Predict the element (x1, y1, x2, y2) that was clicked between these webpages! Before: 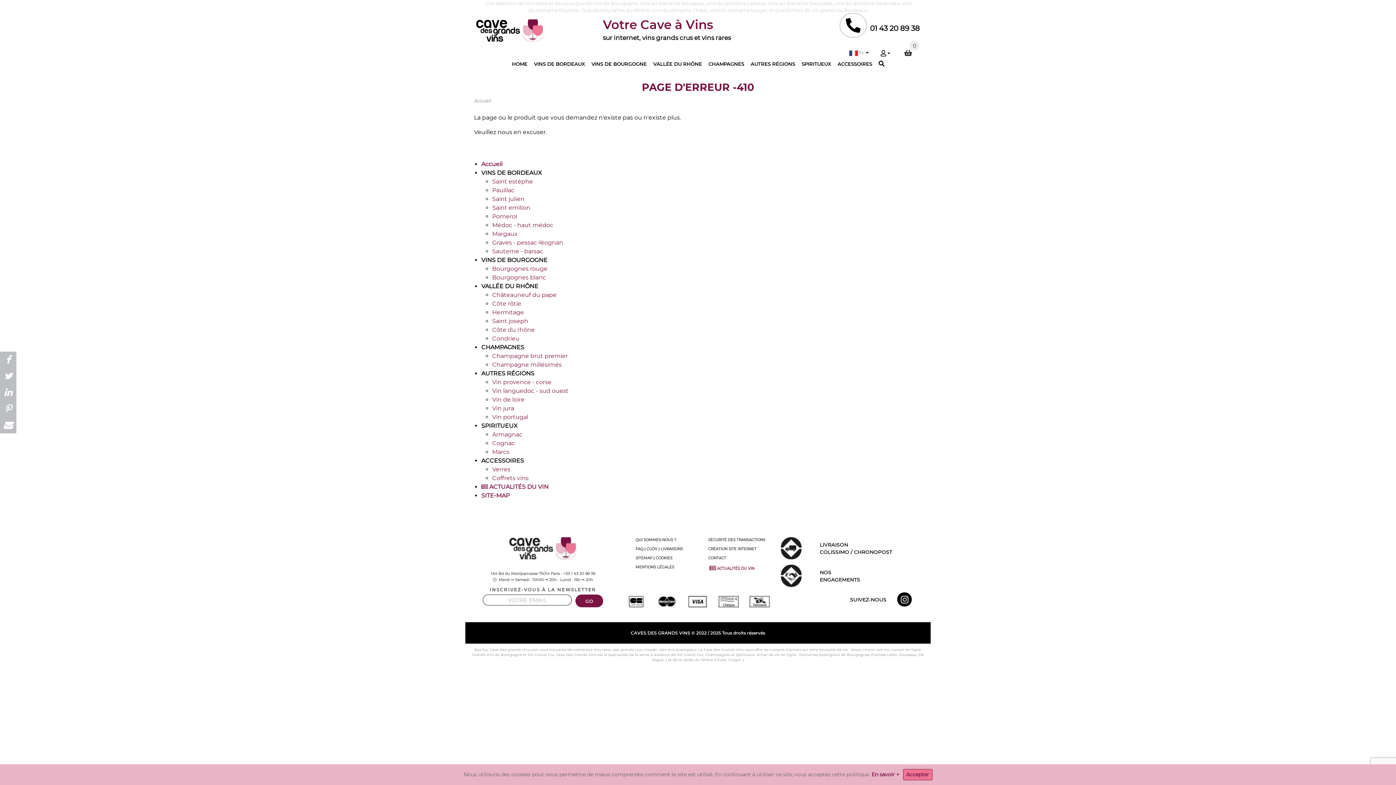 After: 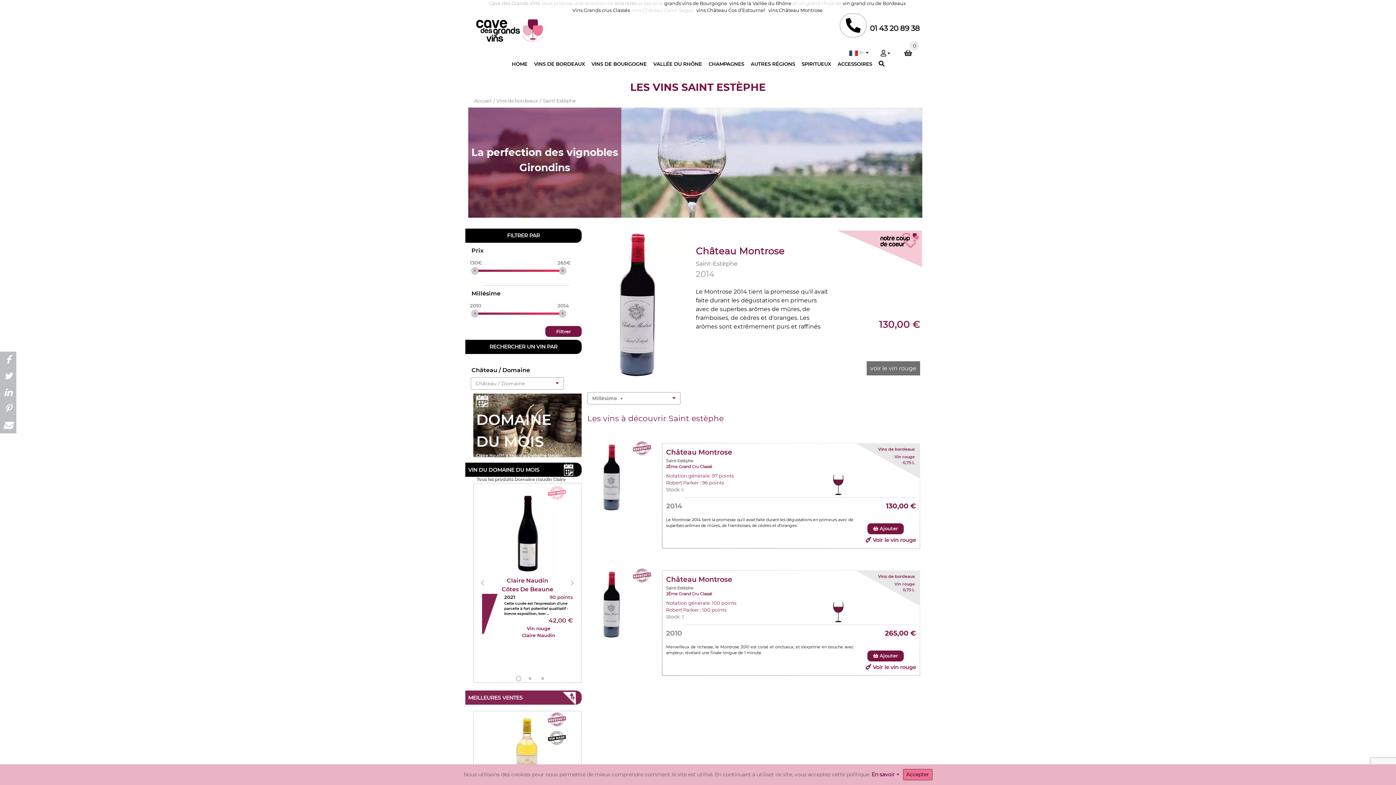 Action: label: Saint estèphe bbox: (492, 178, 533, 185)